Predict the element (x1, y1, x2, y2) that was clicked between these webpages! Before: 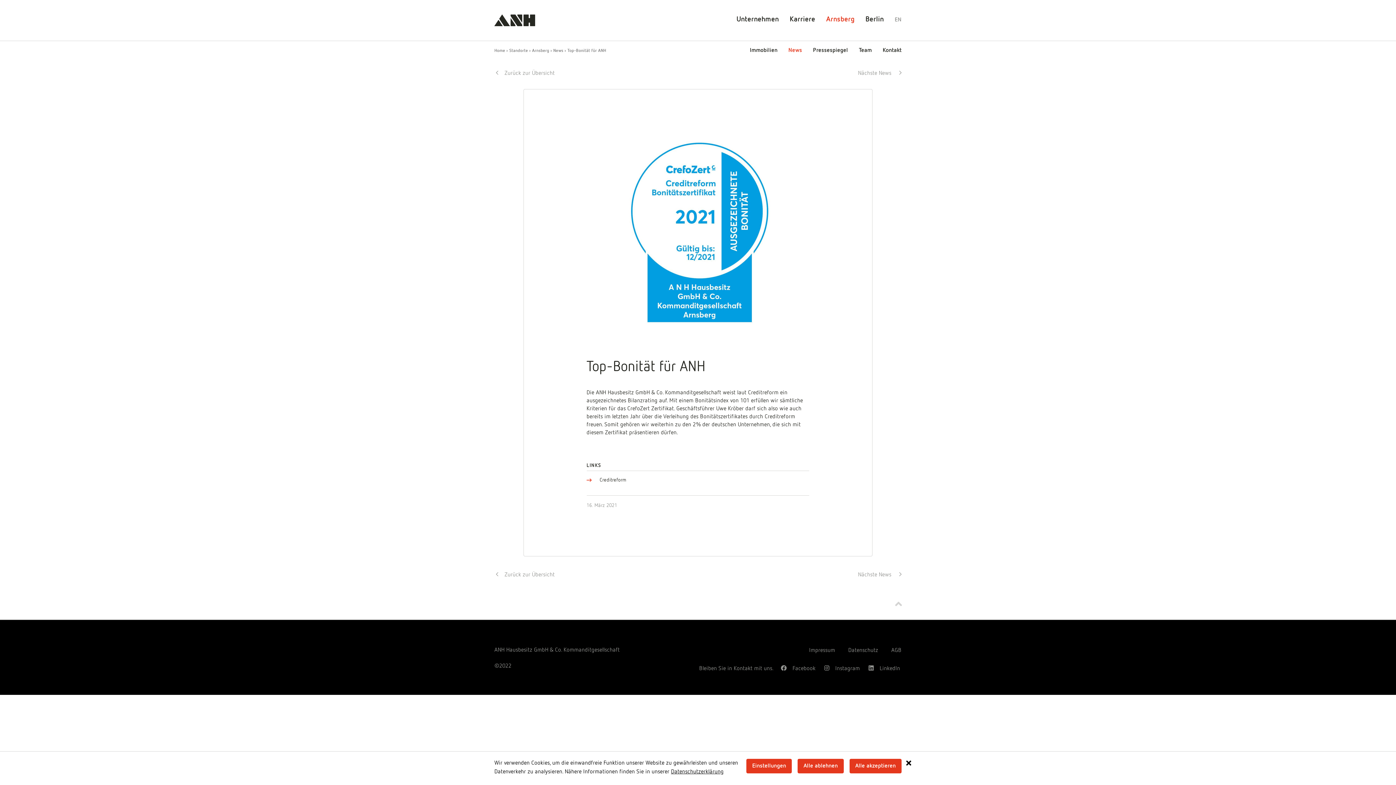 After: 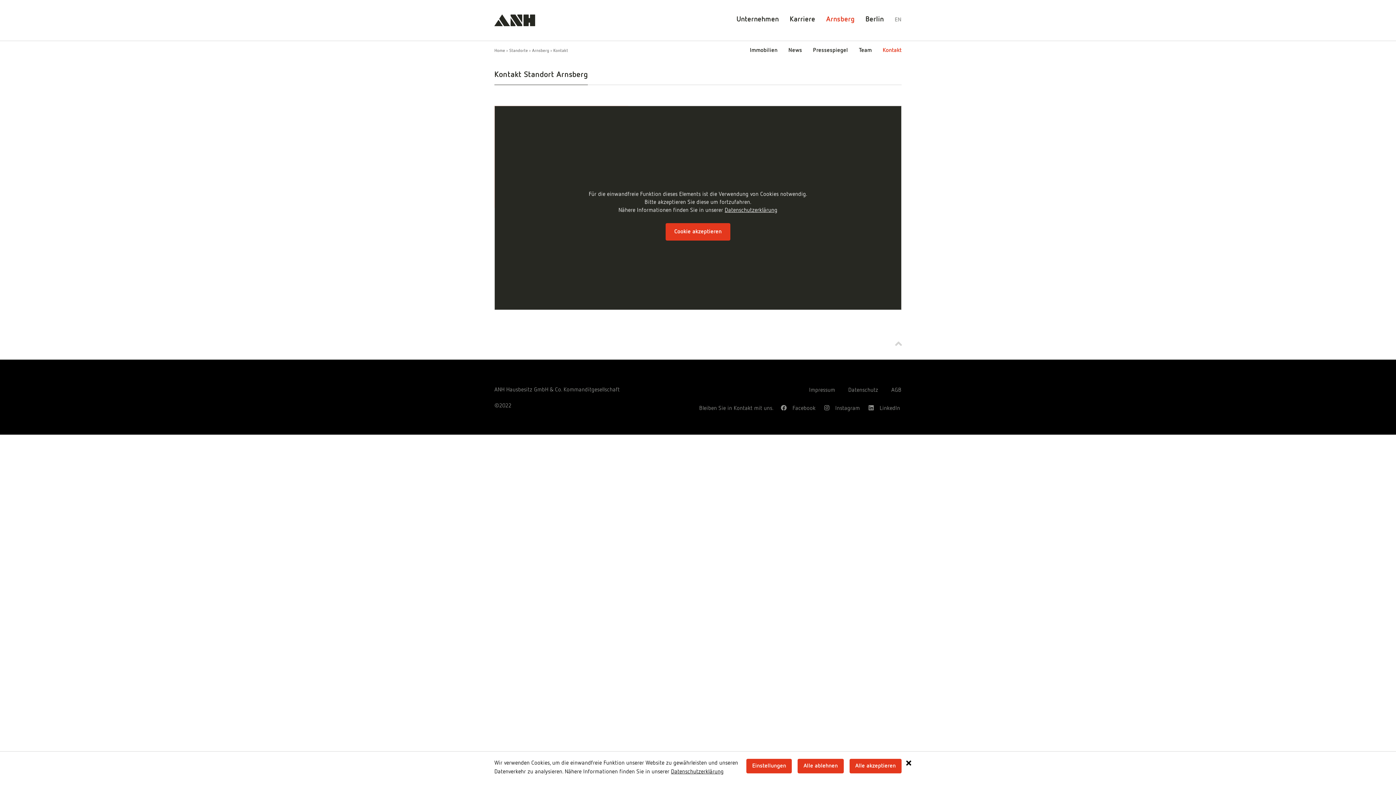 Action: bbox: (882, 46, 901, 54) label: Kontakt